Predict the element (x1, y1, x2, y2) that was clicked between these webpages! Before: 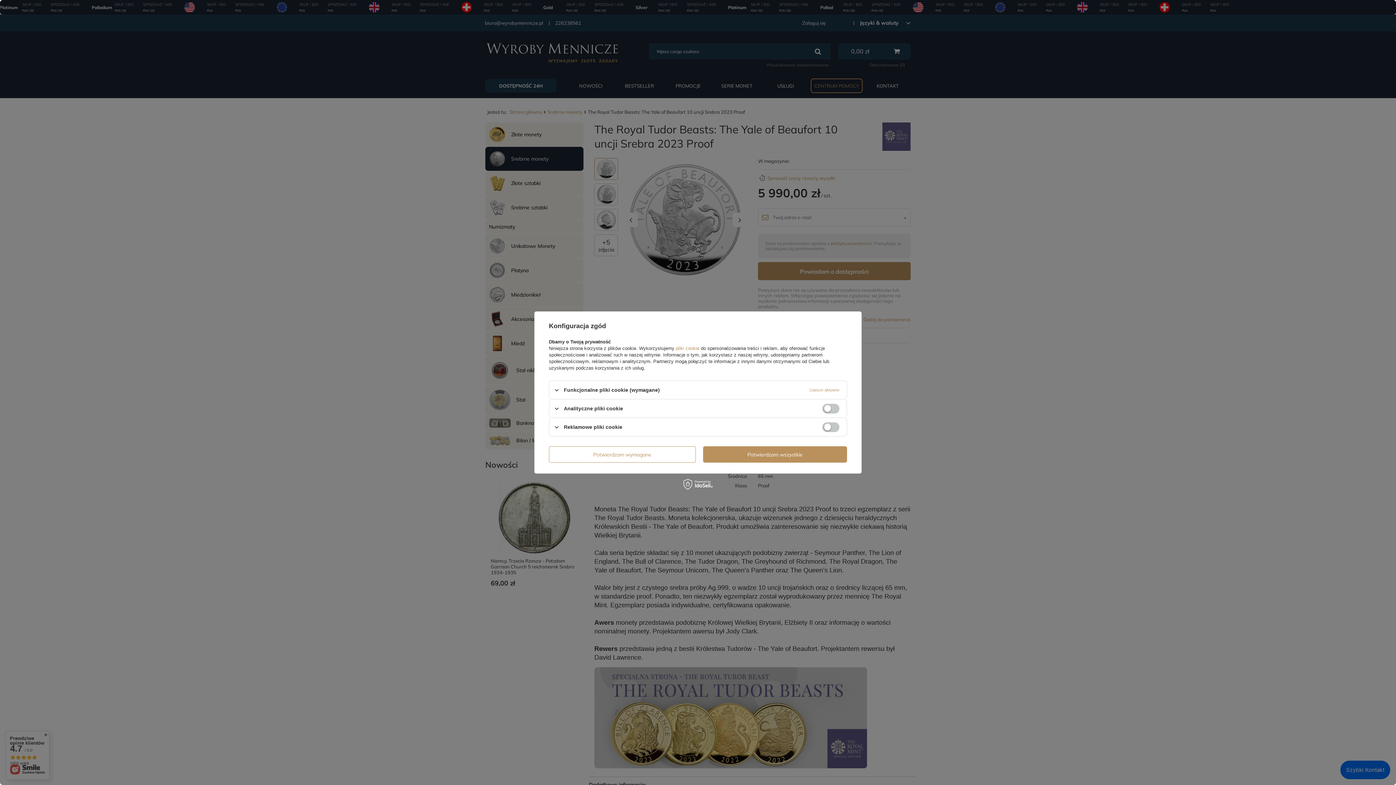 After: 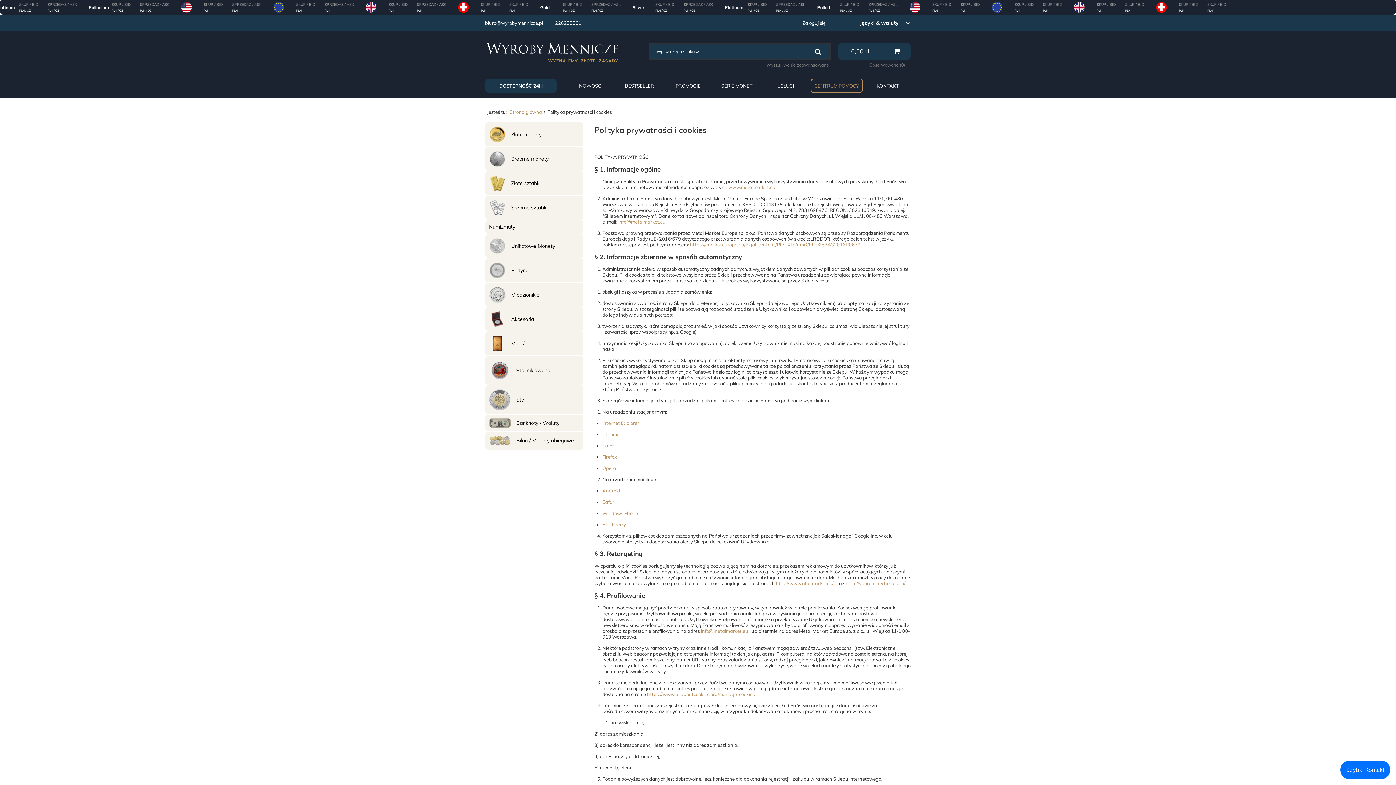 Action: bbox: (674, 345, 701, 351) label:  pliki cookie 